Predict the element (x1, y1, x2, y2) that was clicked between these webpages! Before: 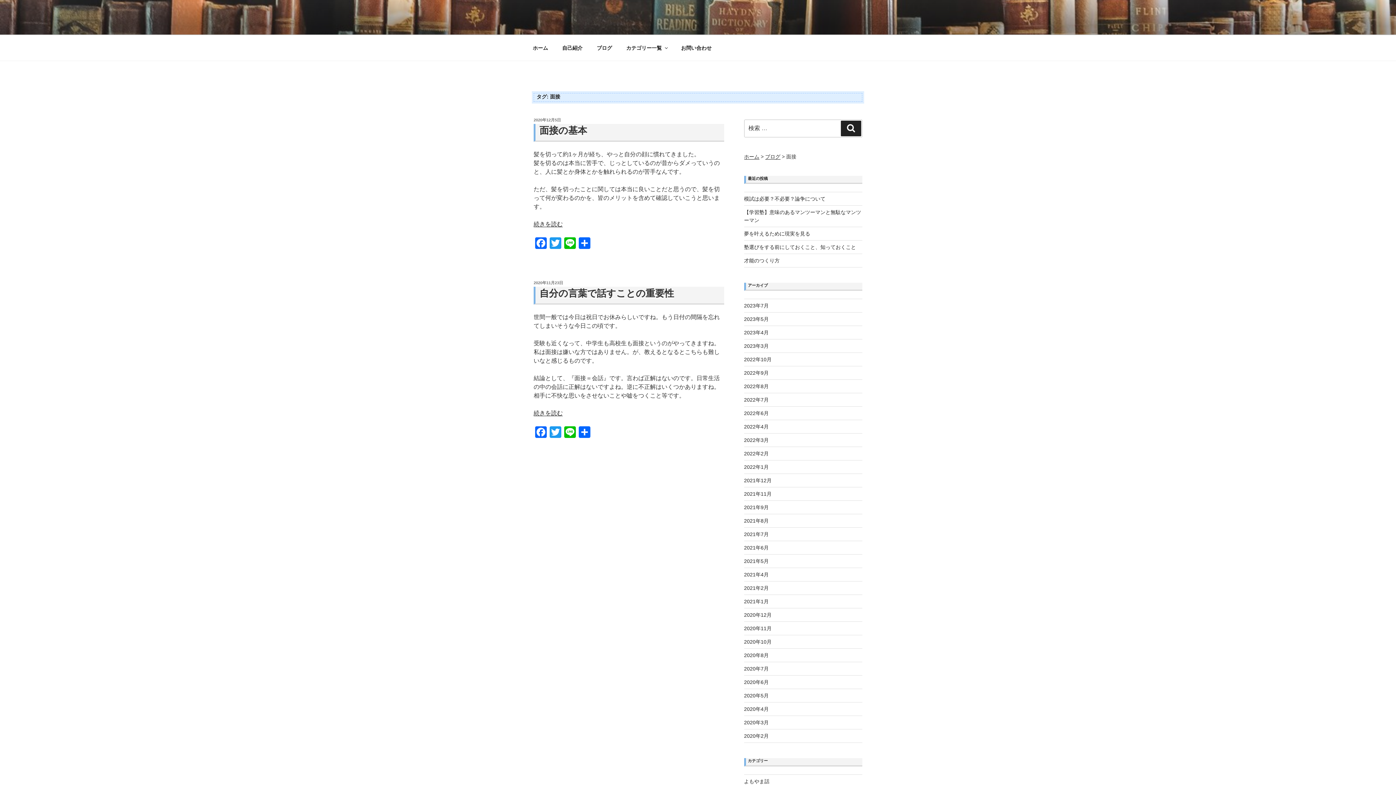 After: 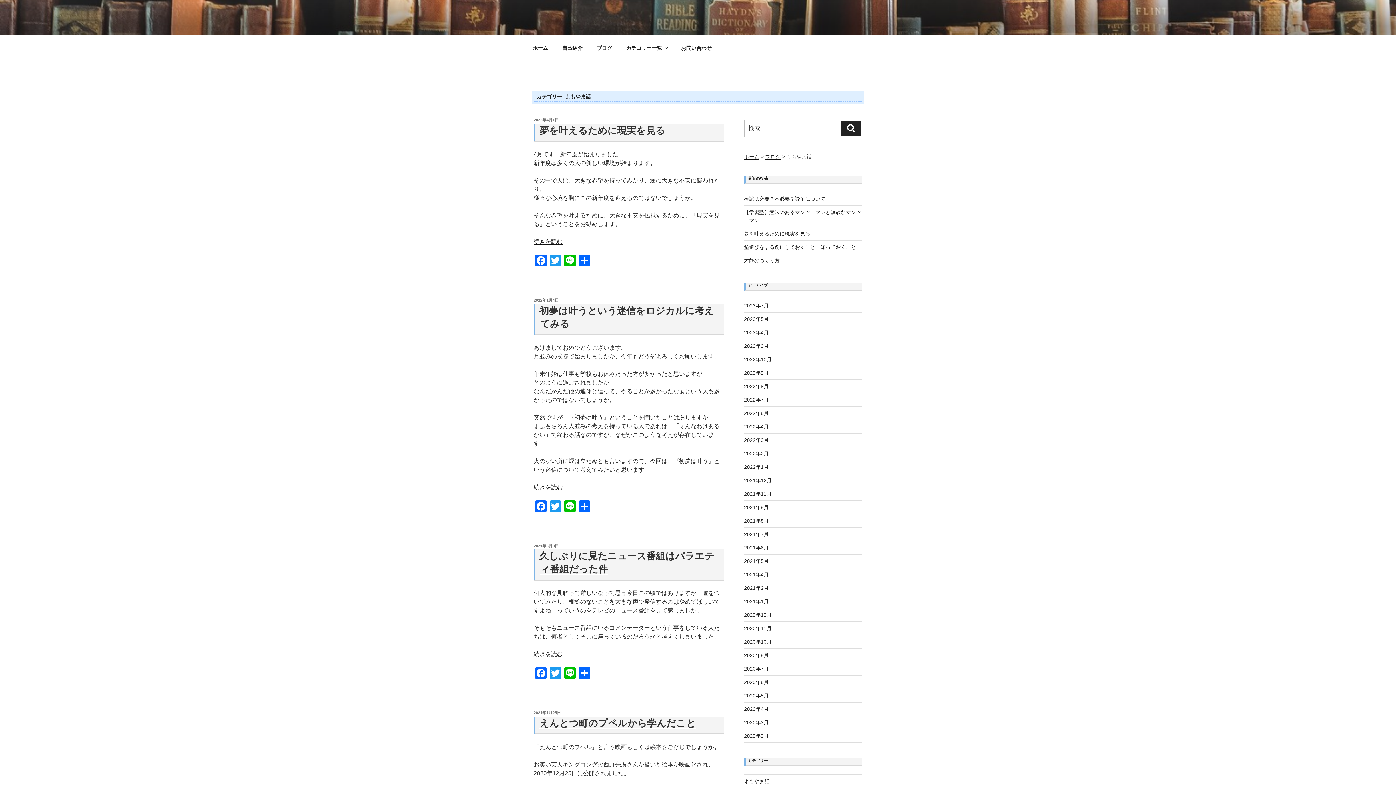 Action: bbox: (744, 778, 769, 784) label: よもやま話